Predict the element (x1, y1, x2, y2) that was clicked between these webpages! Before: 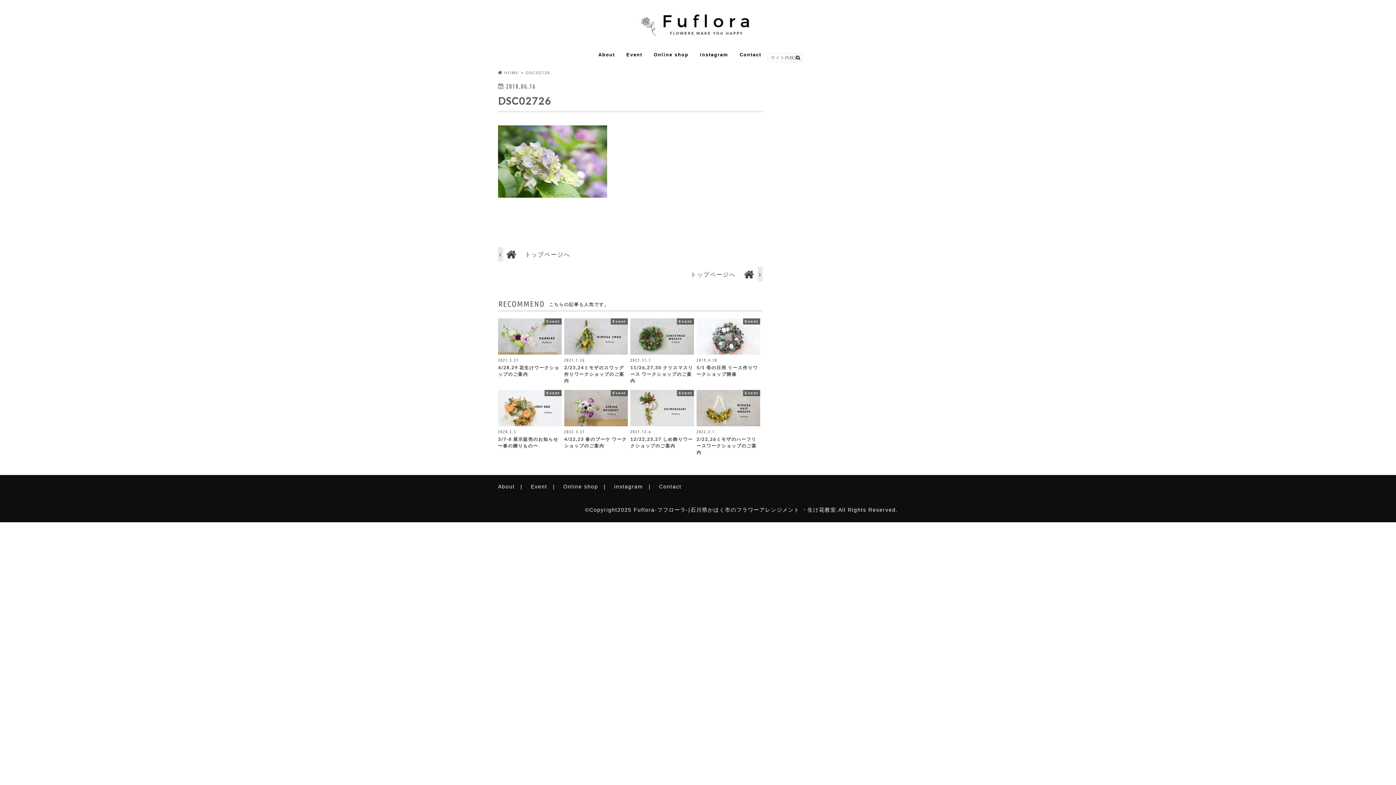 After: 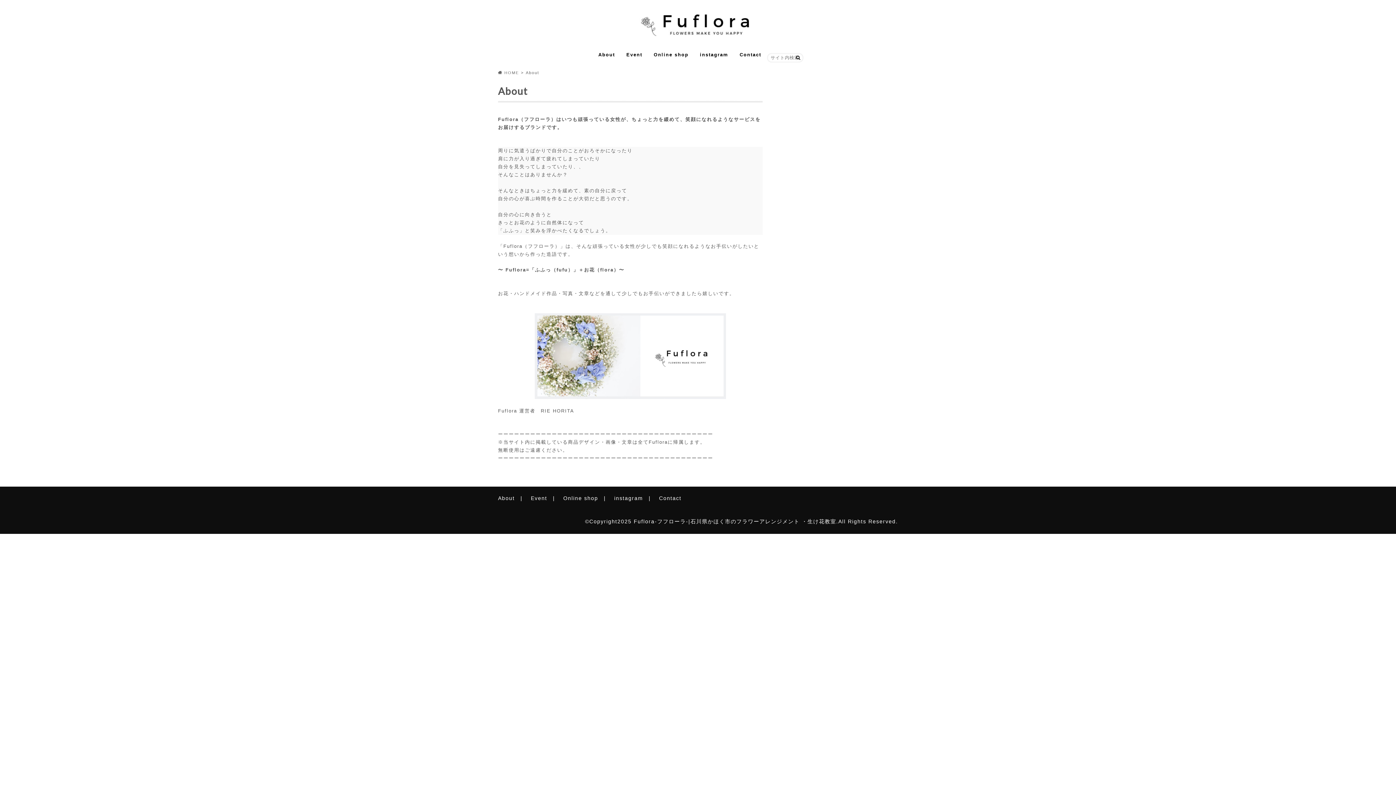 Action: label: About bbox: (592, 50, 620, 60)